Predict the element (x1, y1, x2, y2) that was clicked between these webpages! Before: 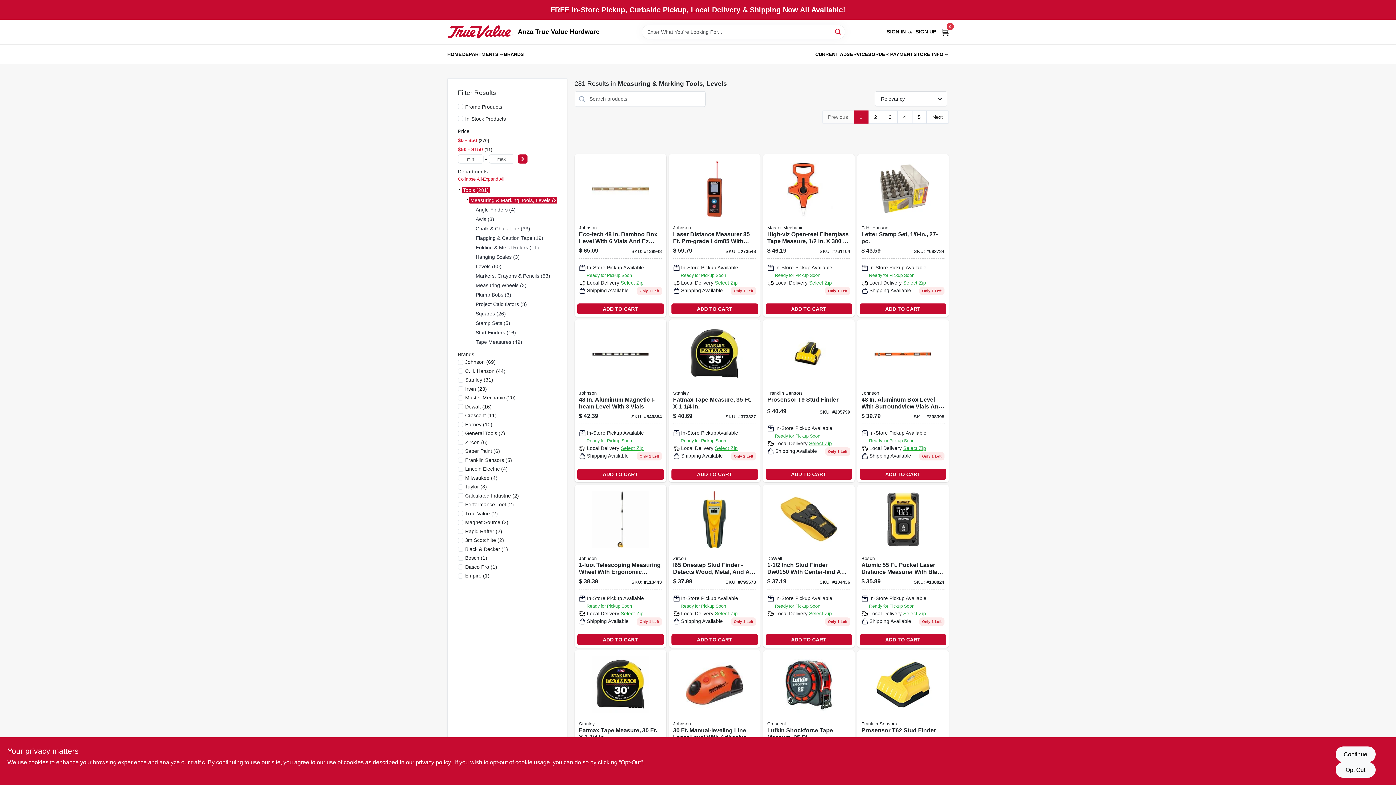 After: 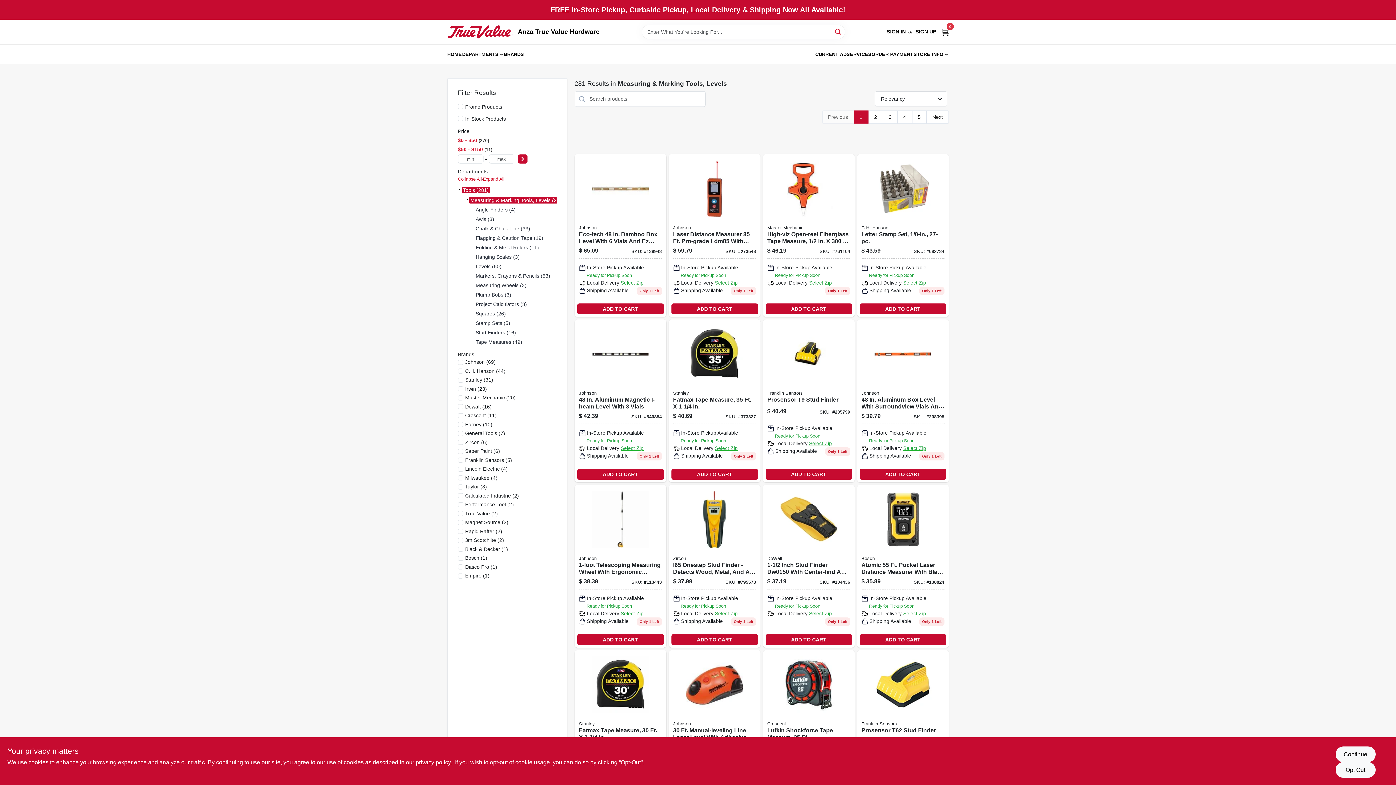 Action: bbox: (765, 303, 852, 314) label: ADD TO CART